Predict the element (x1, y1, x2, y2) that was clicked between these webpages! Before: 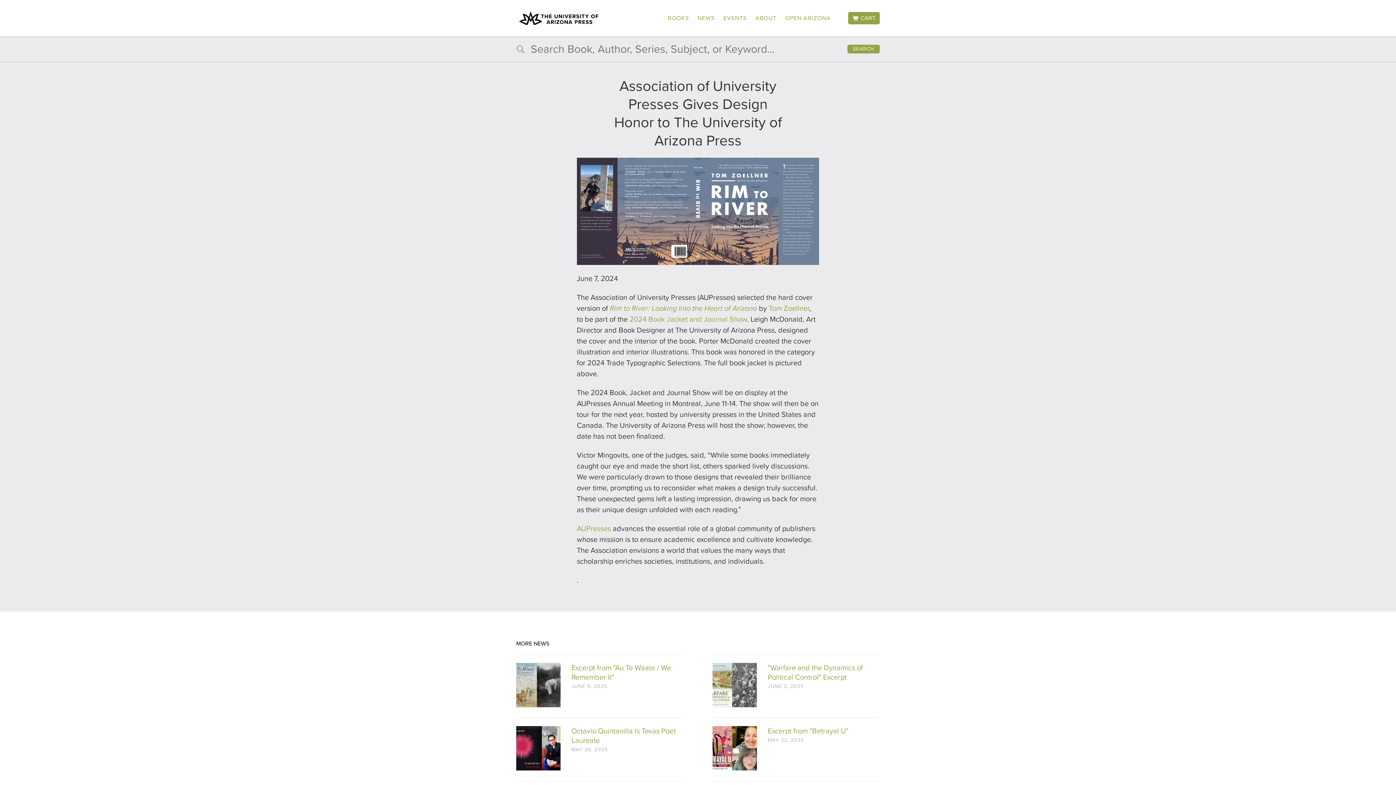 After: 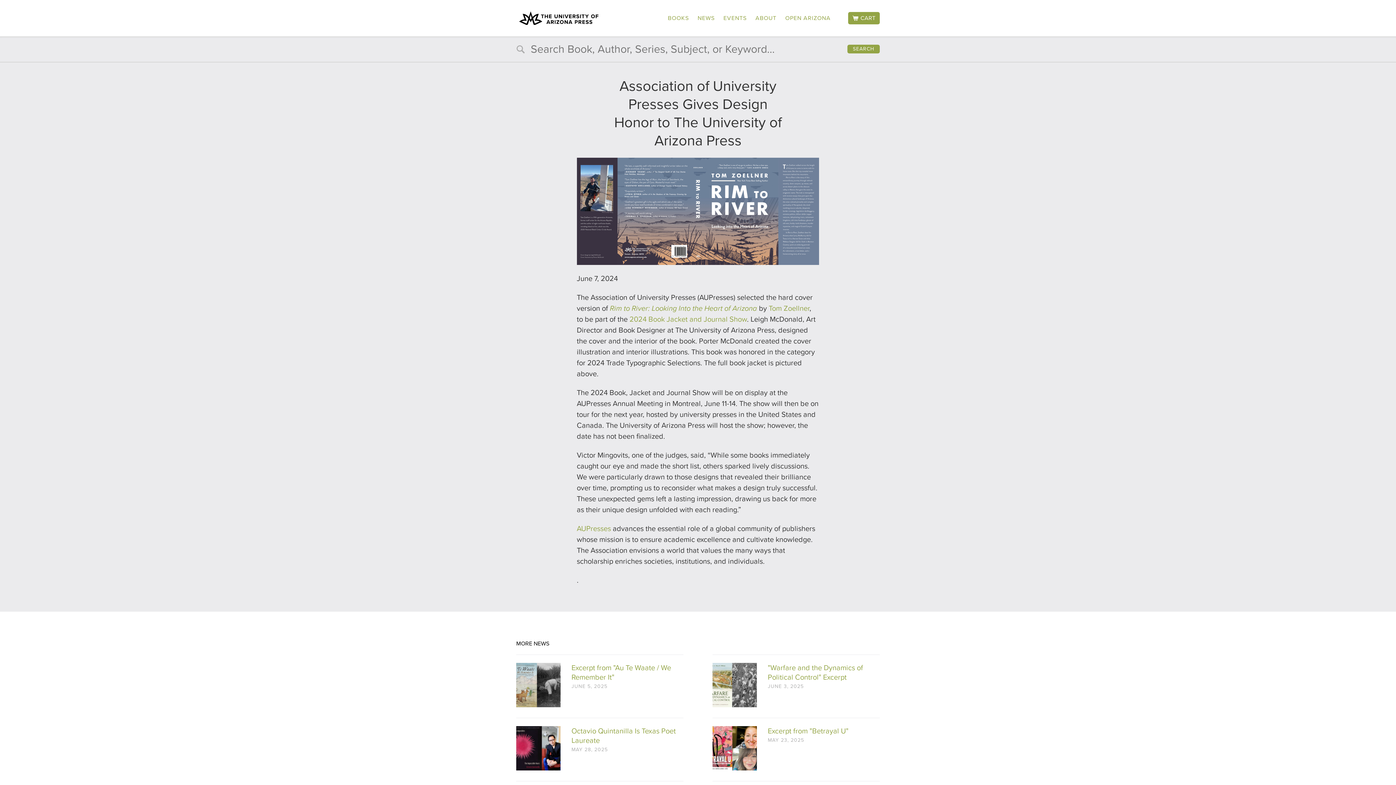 Action: bbox: (712, 663, 757, 710)